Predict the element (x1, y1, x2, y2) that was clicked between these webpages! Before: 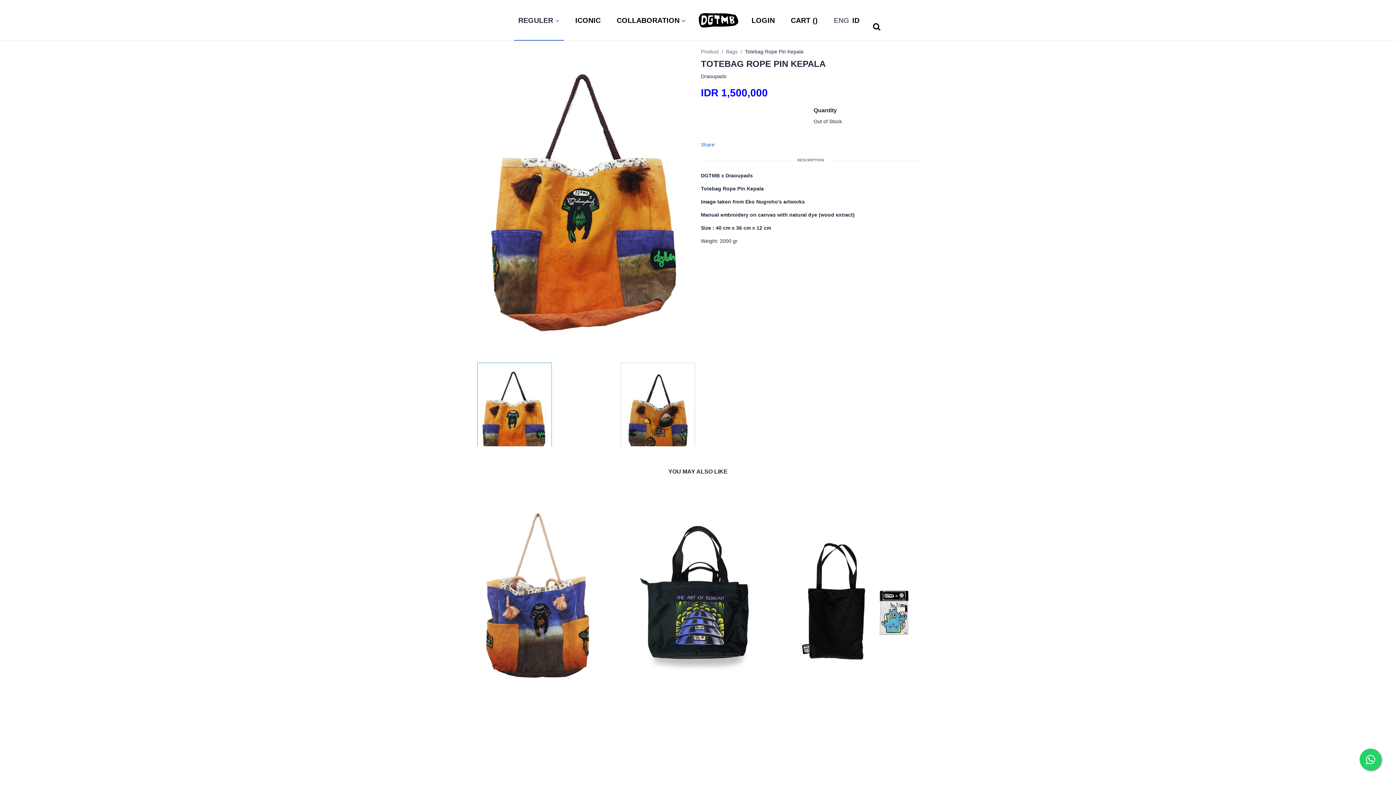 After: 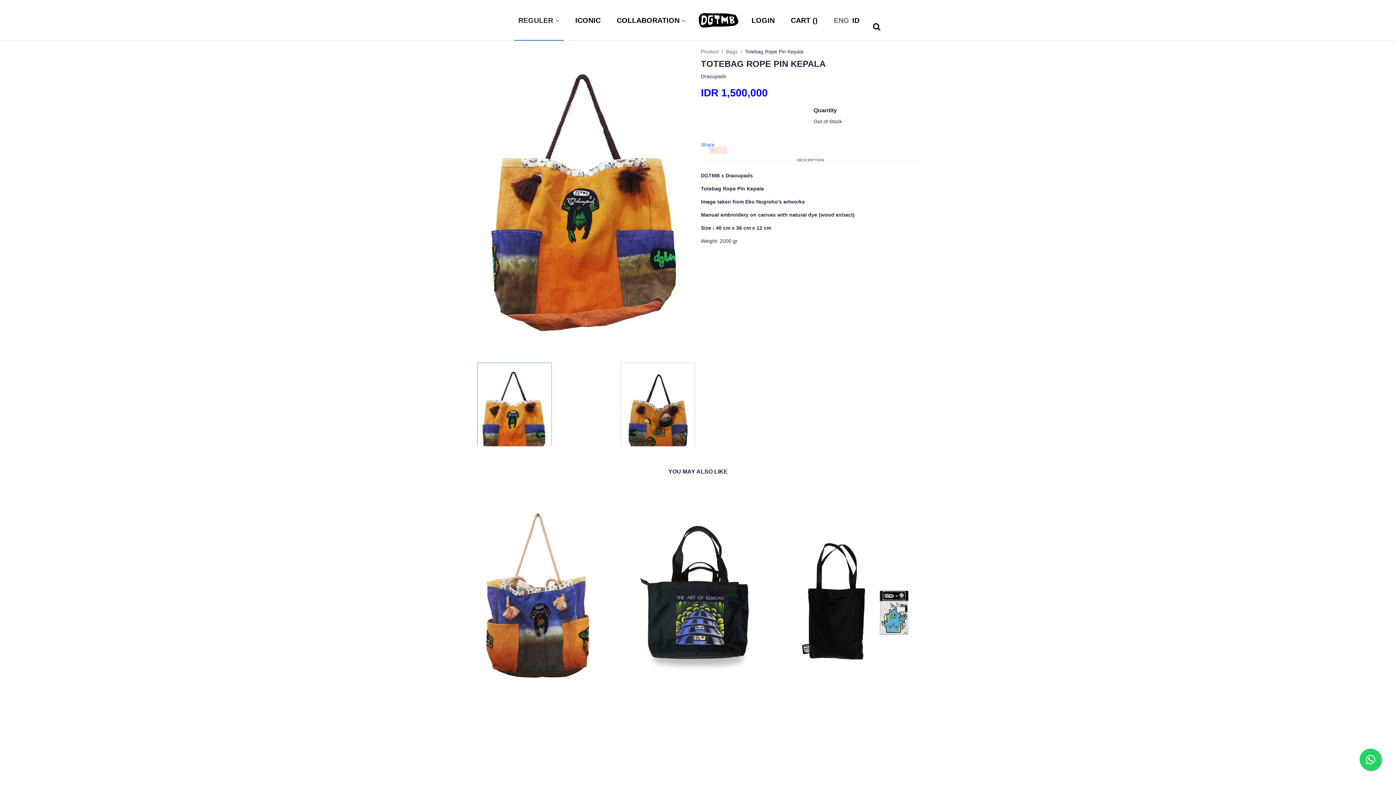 Action: bbox: (701, 148, 719, 152)